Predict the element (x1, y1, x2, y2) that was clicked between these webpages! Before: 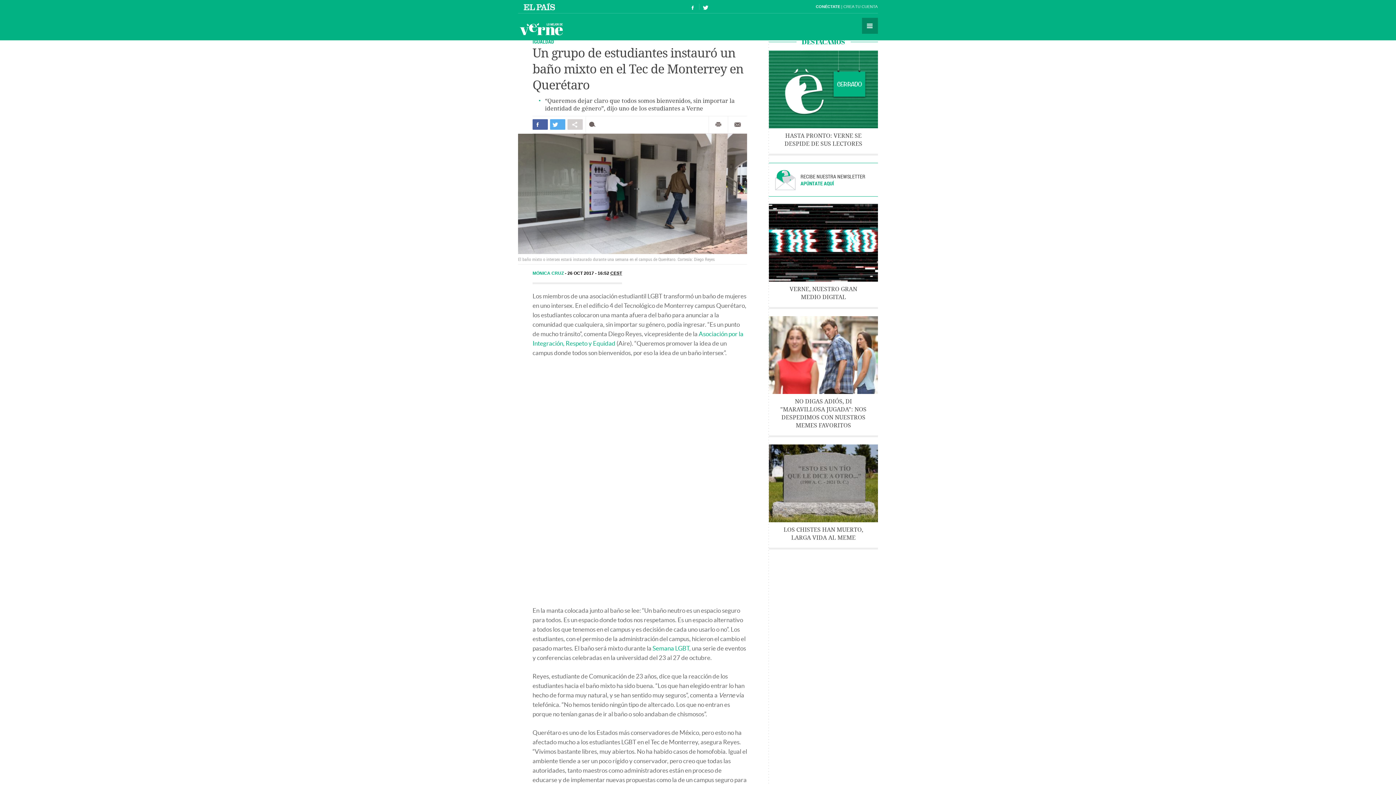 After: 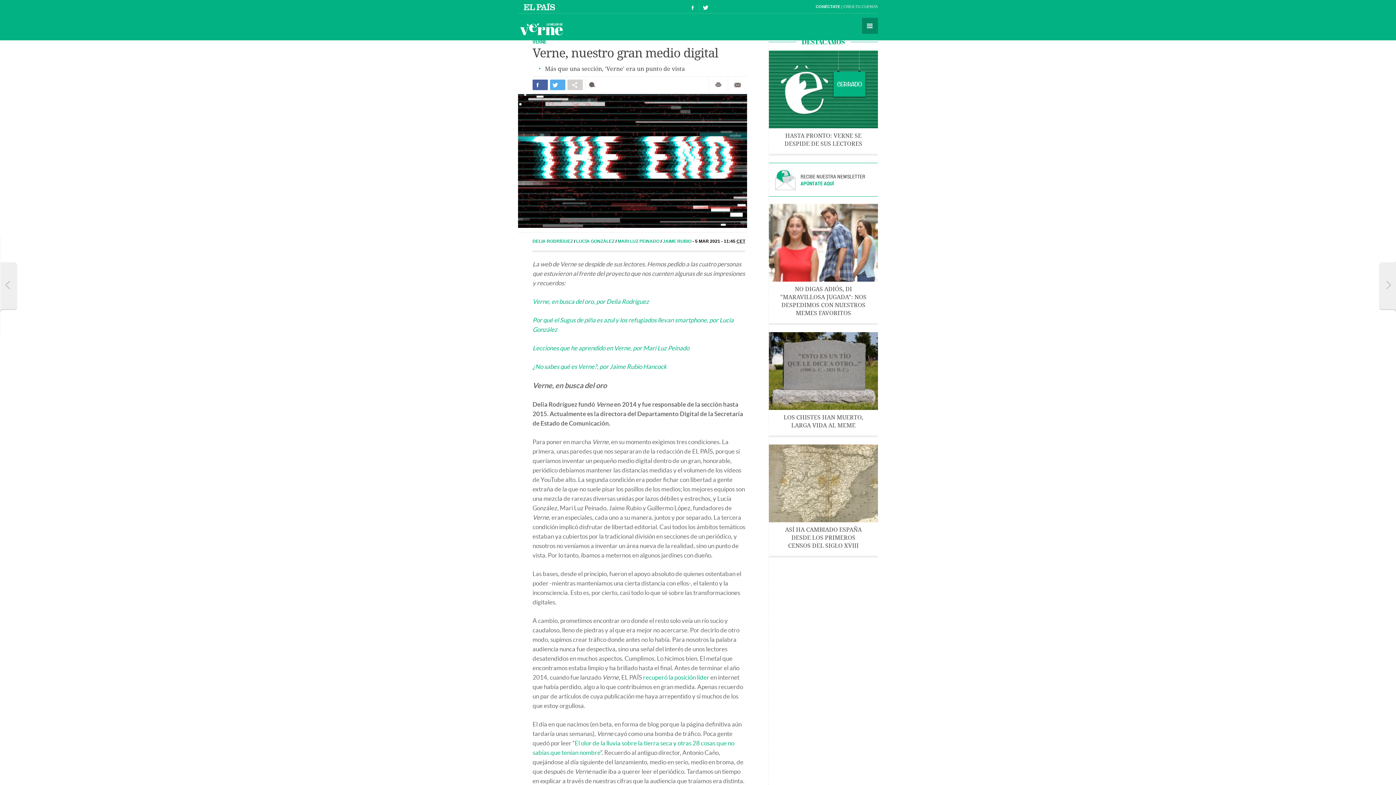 Action: bbox: (769, 203, 878, 281)